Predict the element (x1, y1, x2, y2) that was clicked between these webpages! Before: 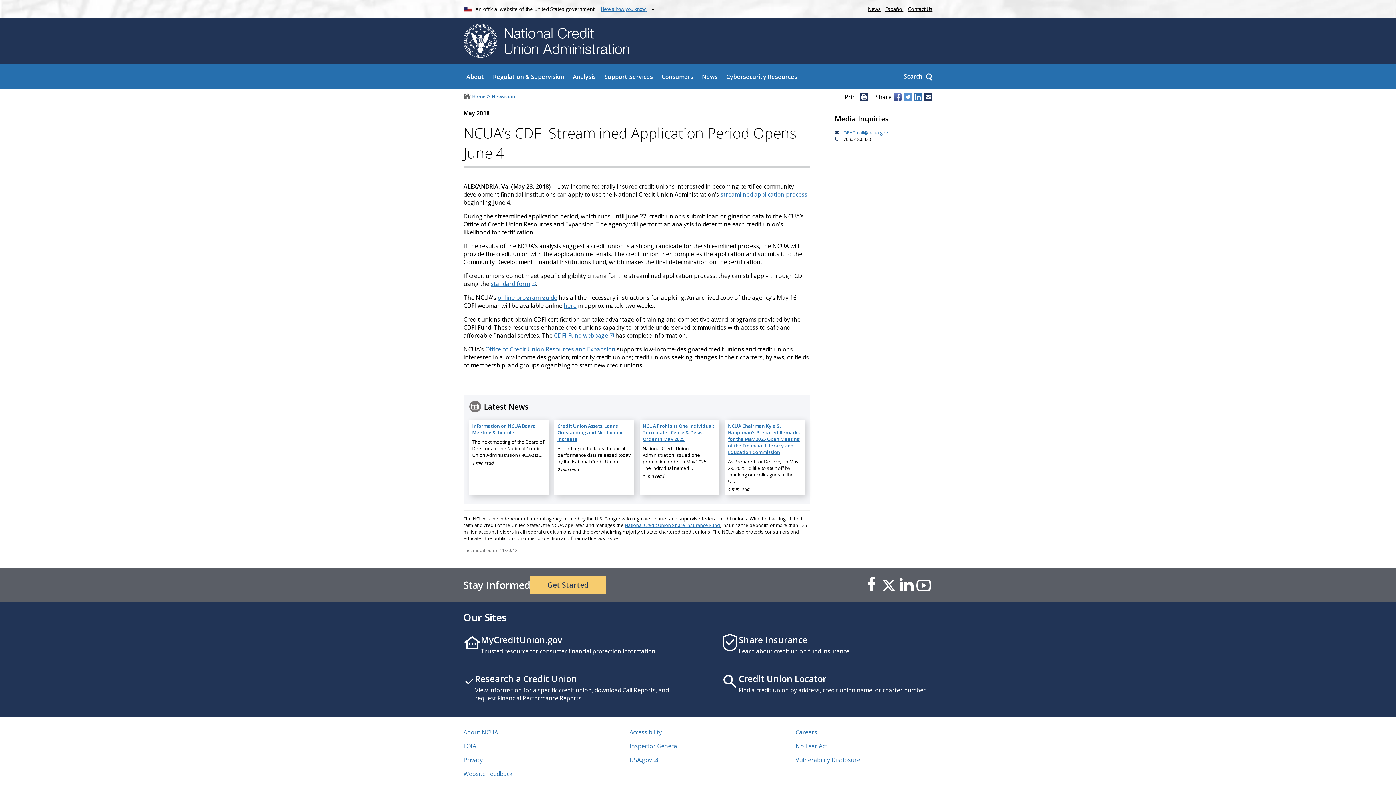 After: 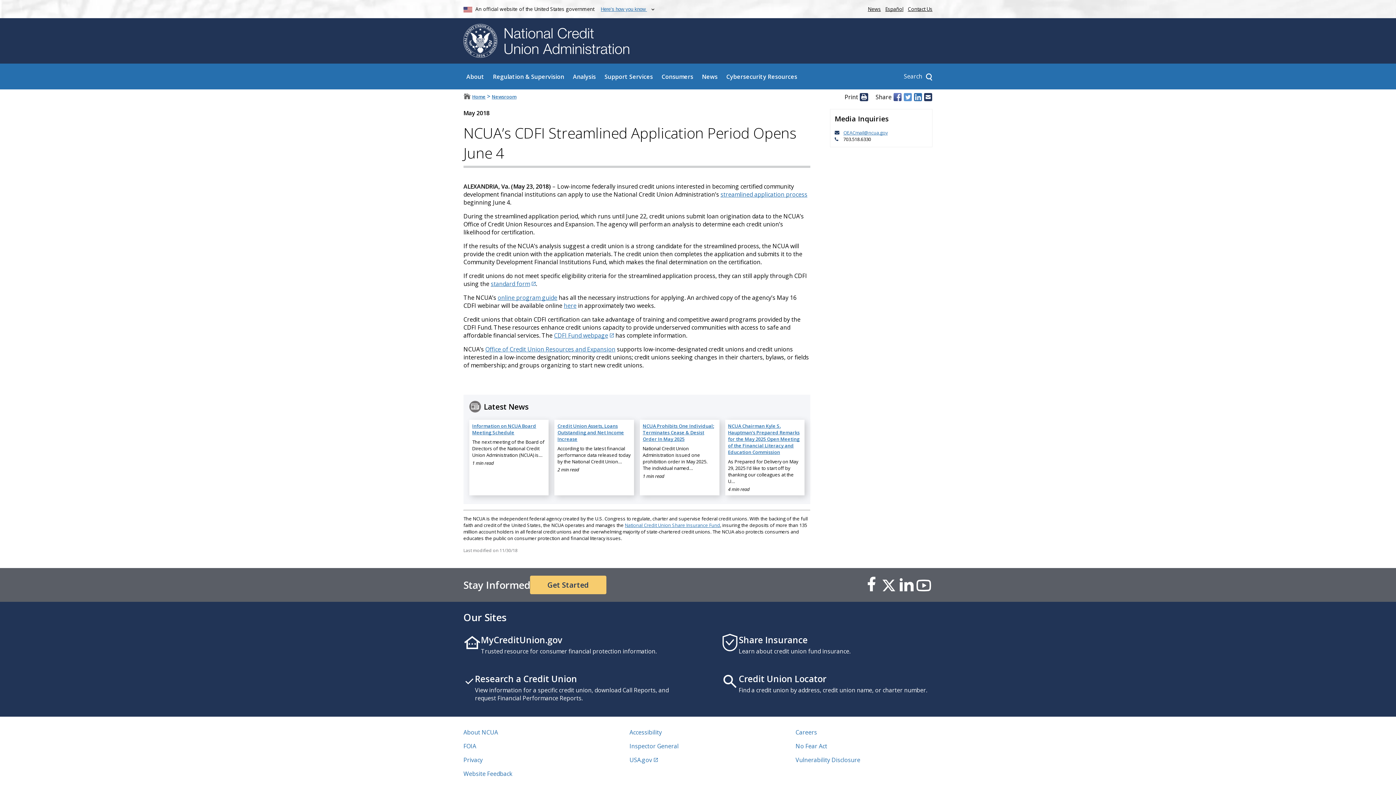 Action: label: This is an external link to a website belonging to another federal agency, private organization, or commercial entity.
(opens new window)
(Opens new window) bbox: (913, 92, 922, 101)